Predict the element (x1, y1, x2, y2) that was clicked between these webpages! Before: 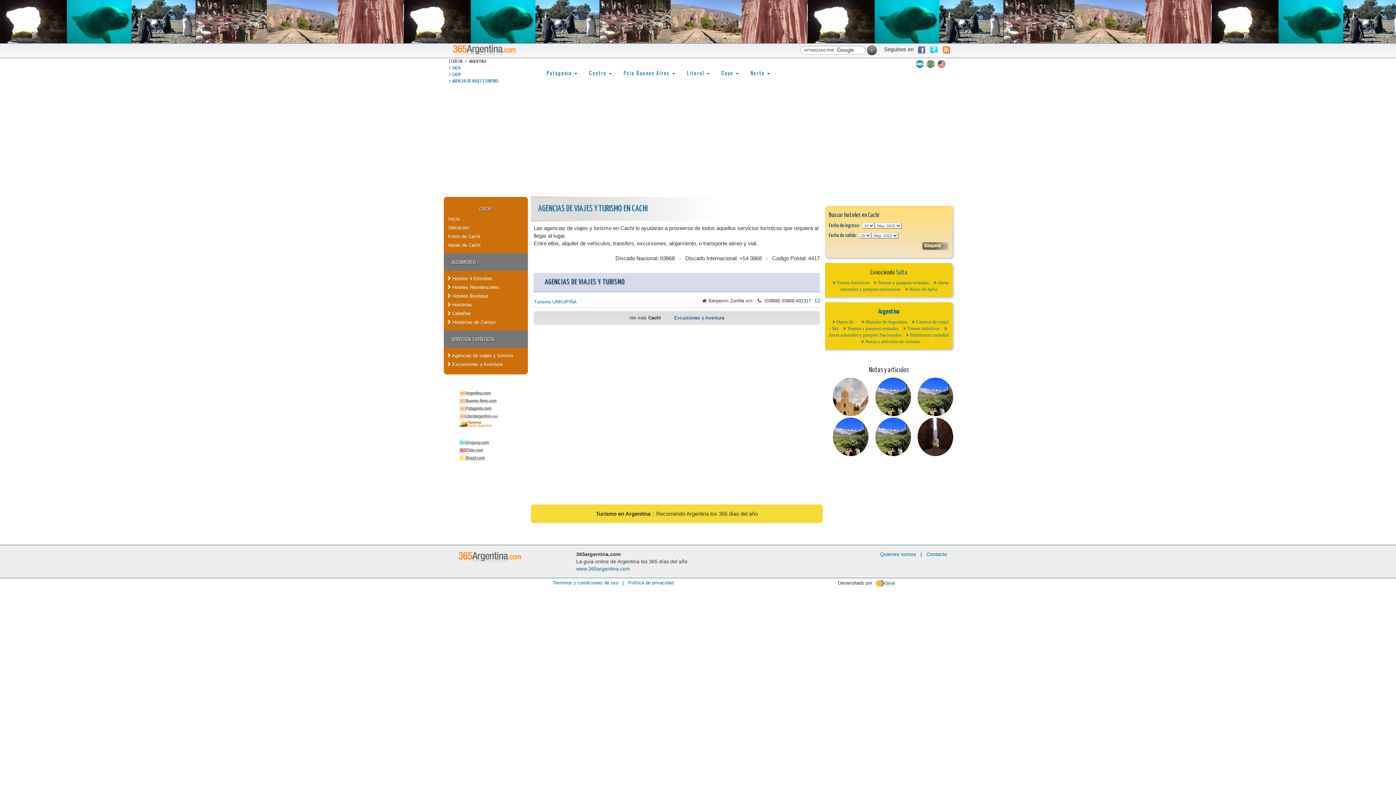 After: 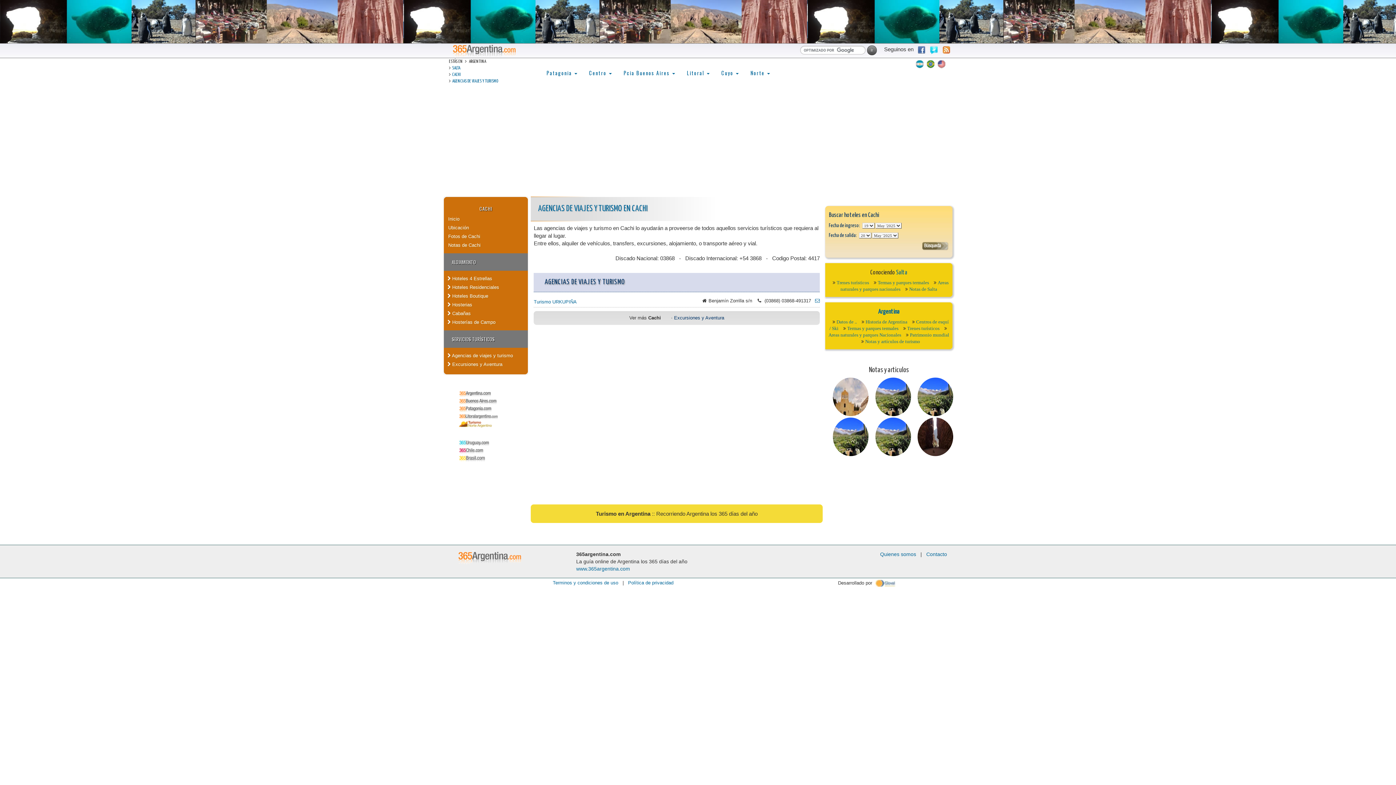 Action: bbox: (917, 45, 926, 54)